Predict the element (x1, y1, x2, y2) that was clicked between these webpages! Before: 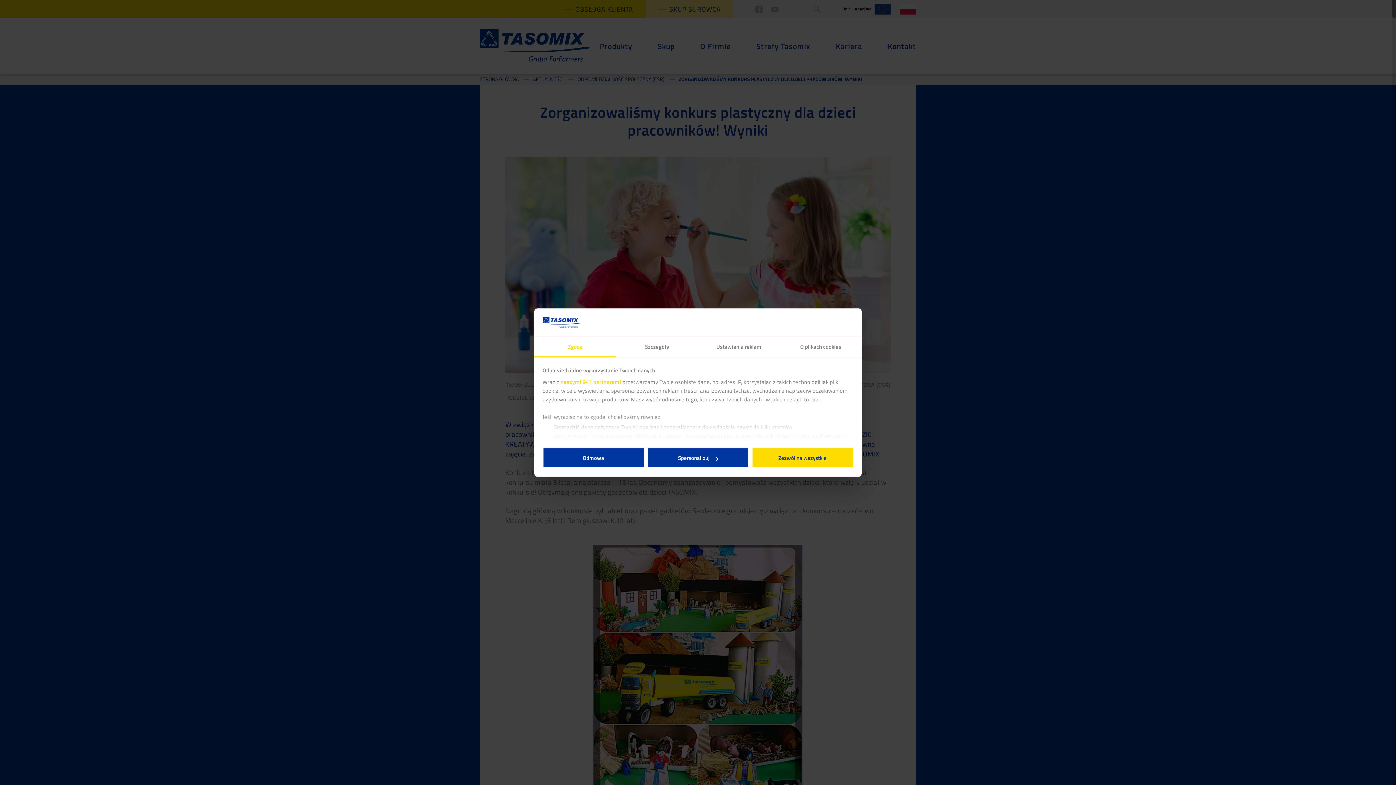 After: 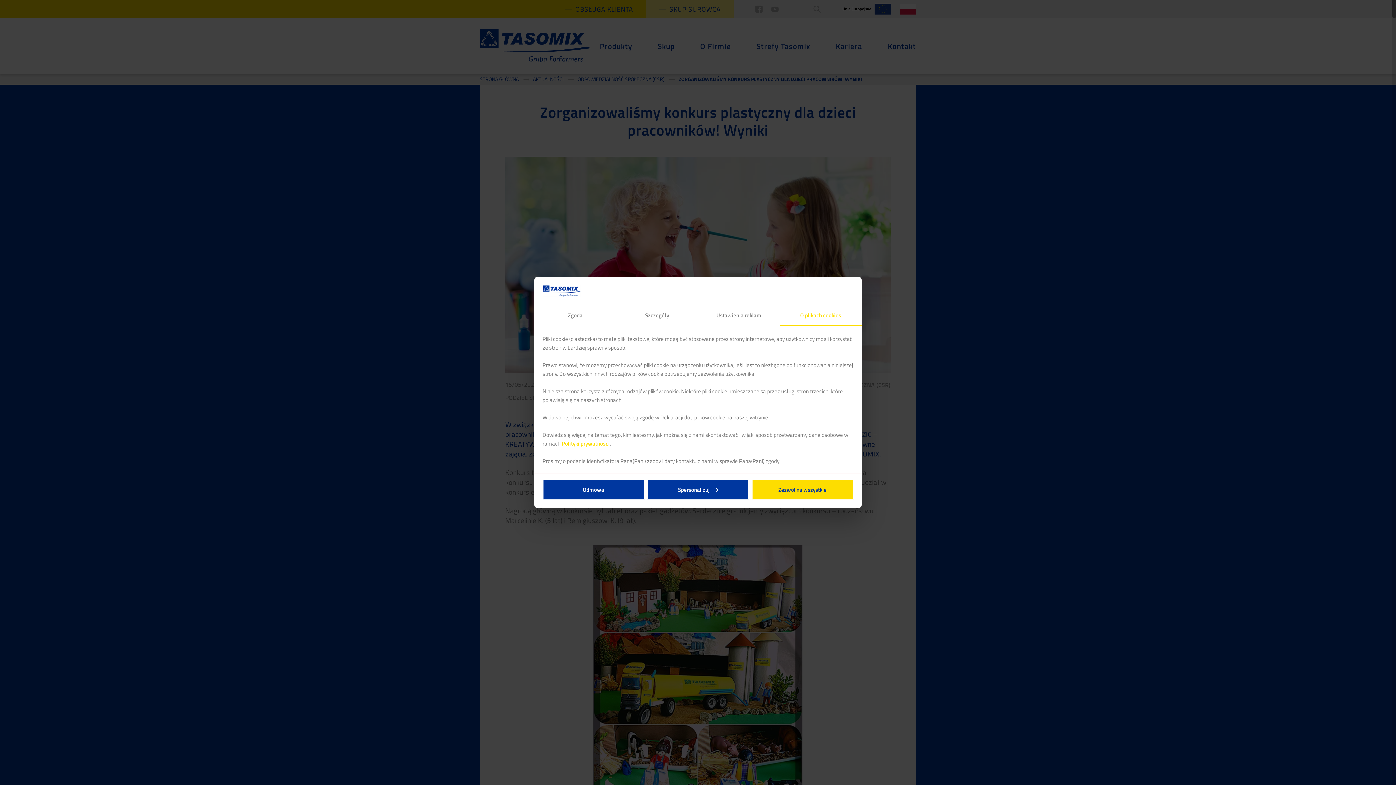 Action: bbox: (780, 336, 861, 357) label: O plikach cookies